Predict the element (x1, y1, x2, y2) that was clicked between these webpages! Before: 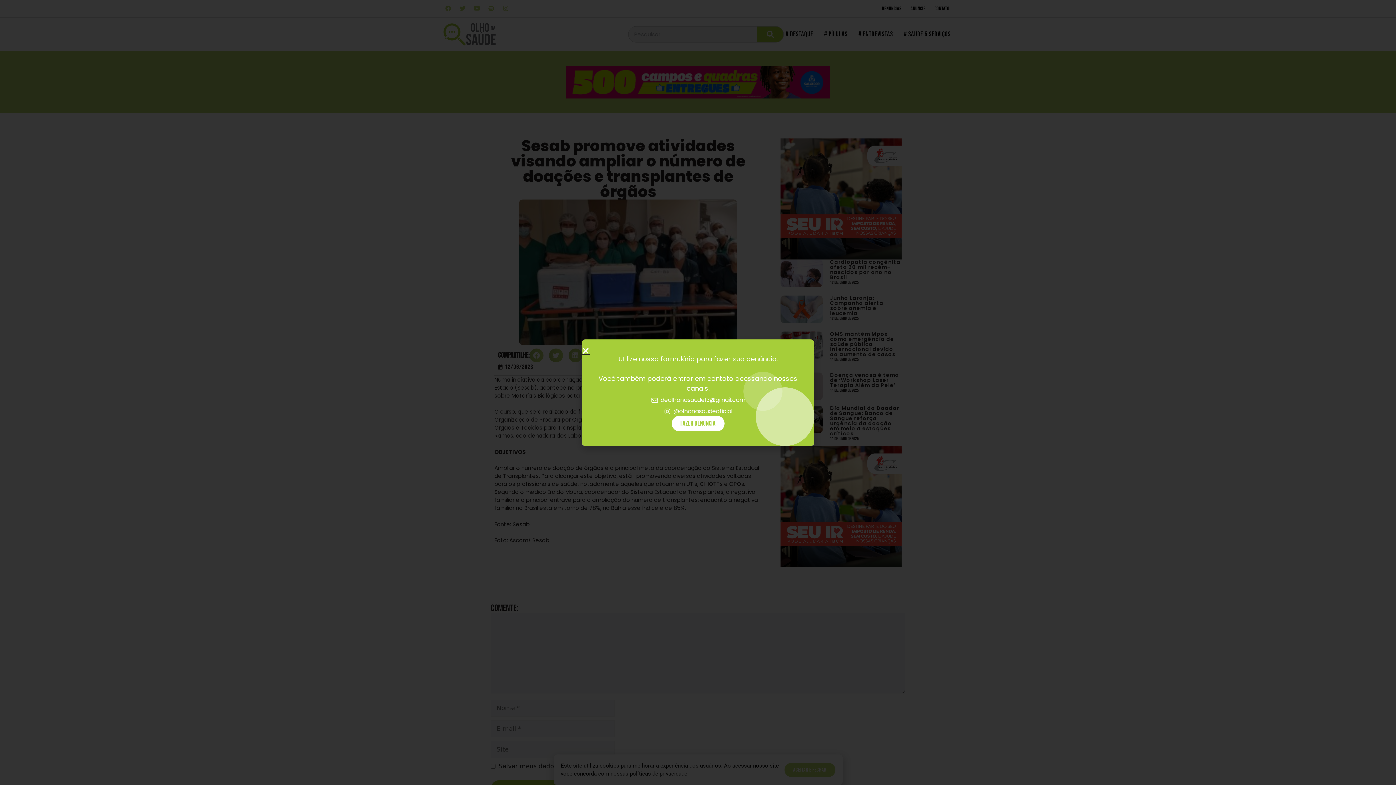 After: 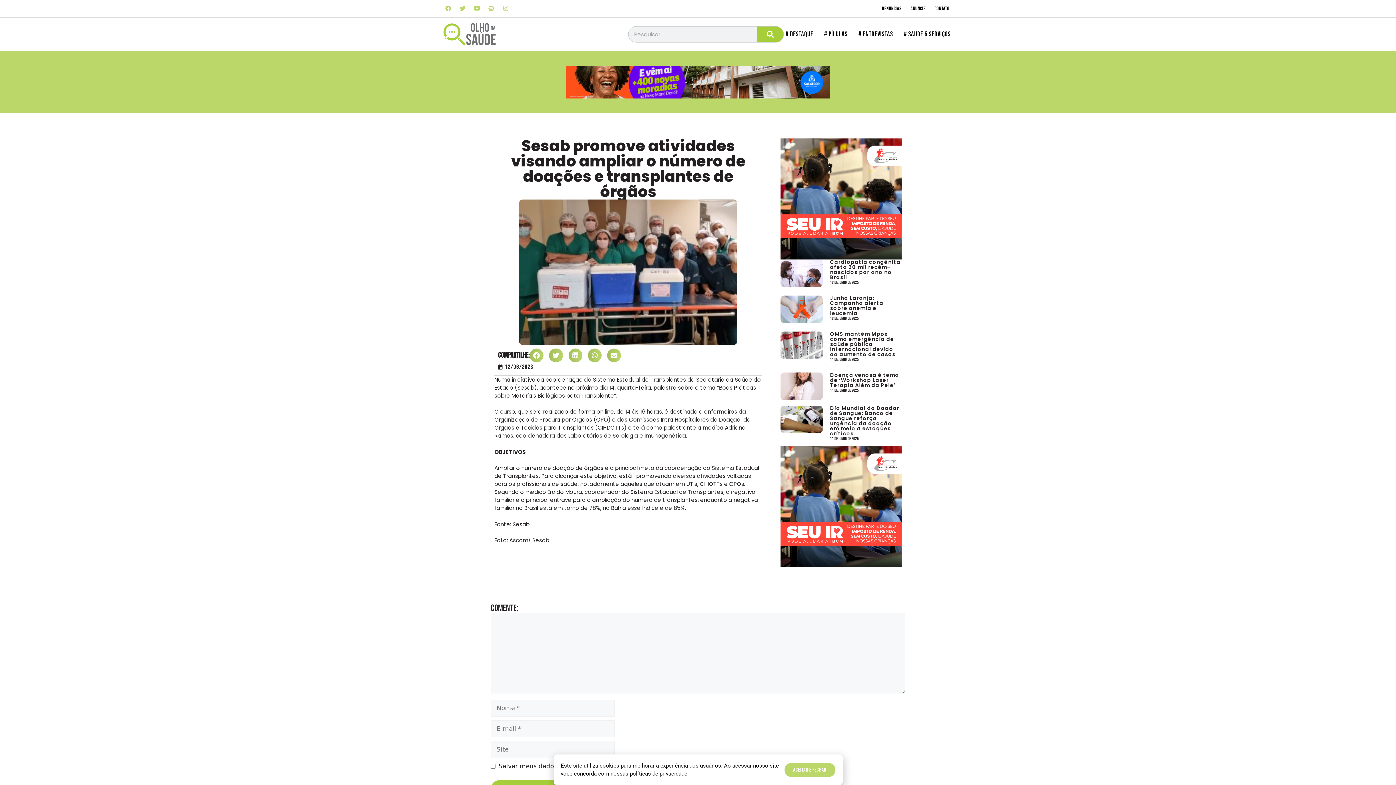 Action: bbox: (581, 346, 589, 354) label: Close